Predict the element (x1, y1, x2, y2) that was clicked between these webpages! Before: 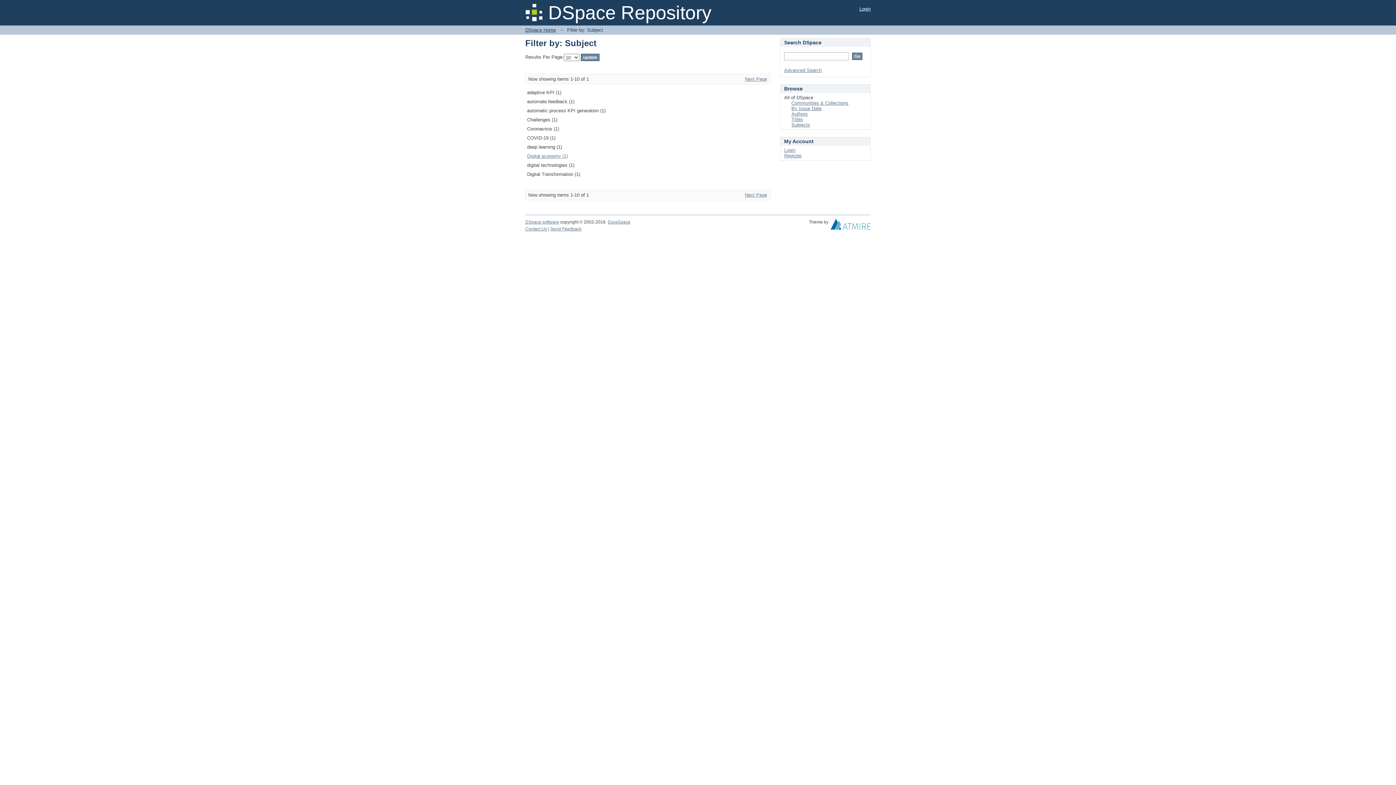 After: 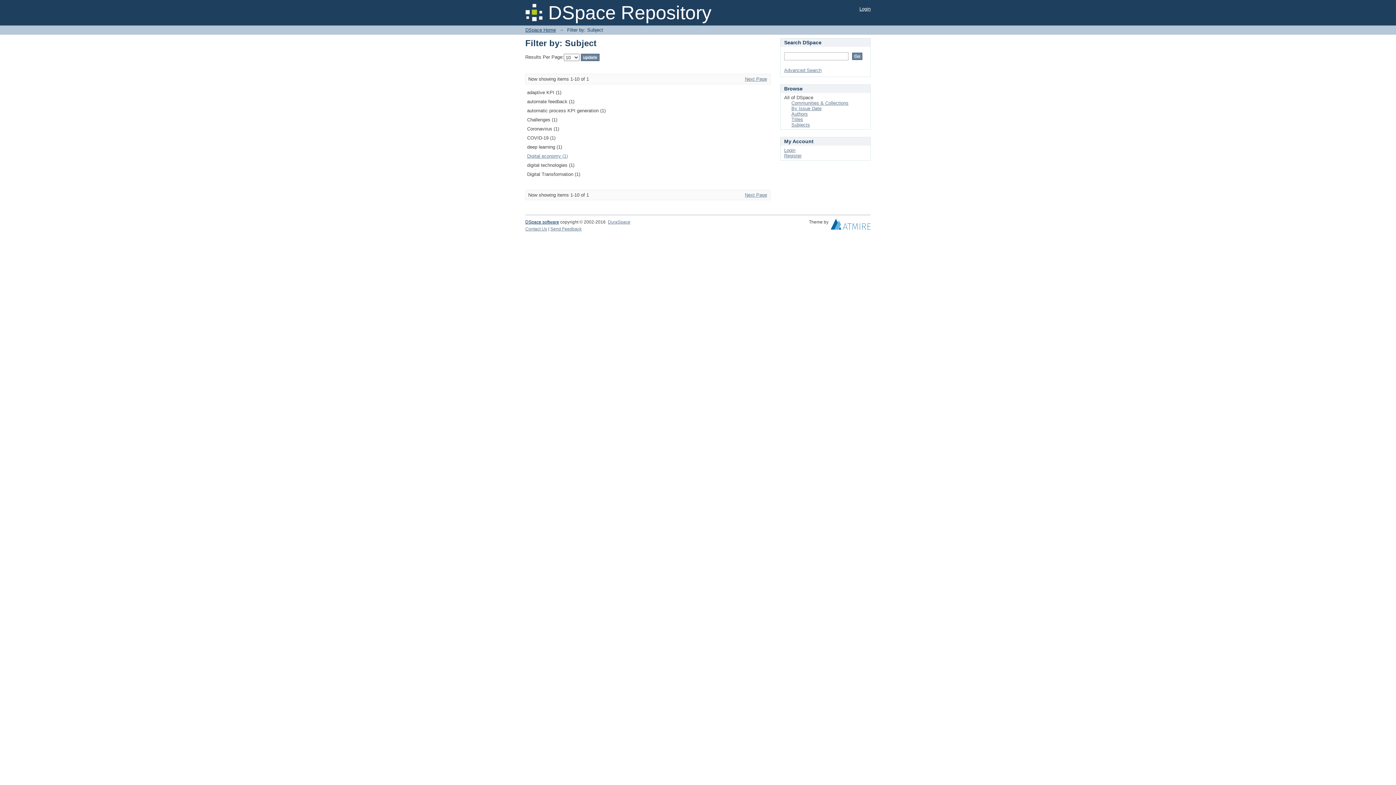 Action: label: DSpace software bbox: (525, 219, 559, 224)